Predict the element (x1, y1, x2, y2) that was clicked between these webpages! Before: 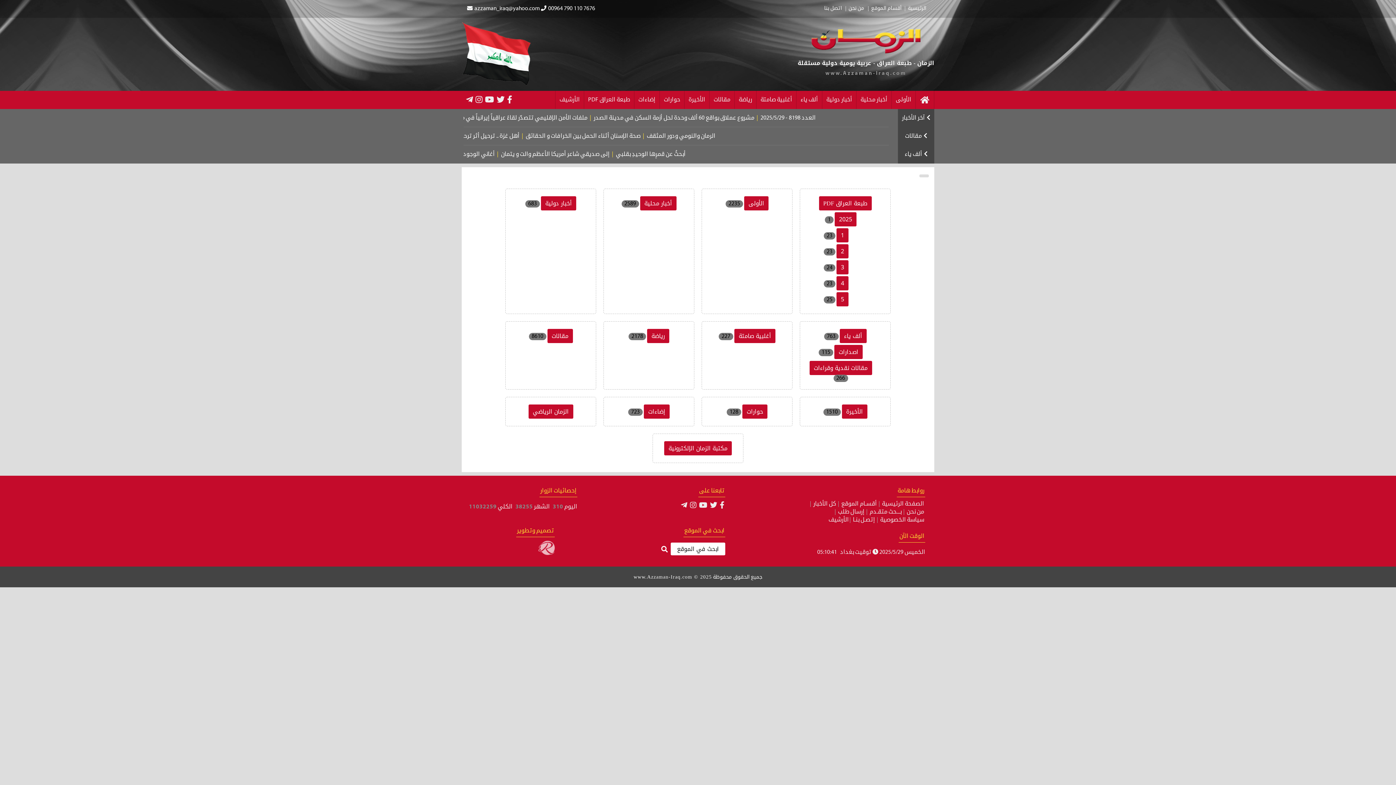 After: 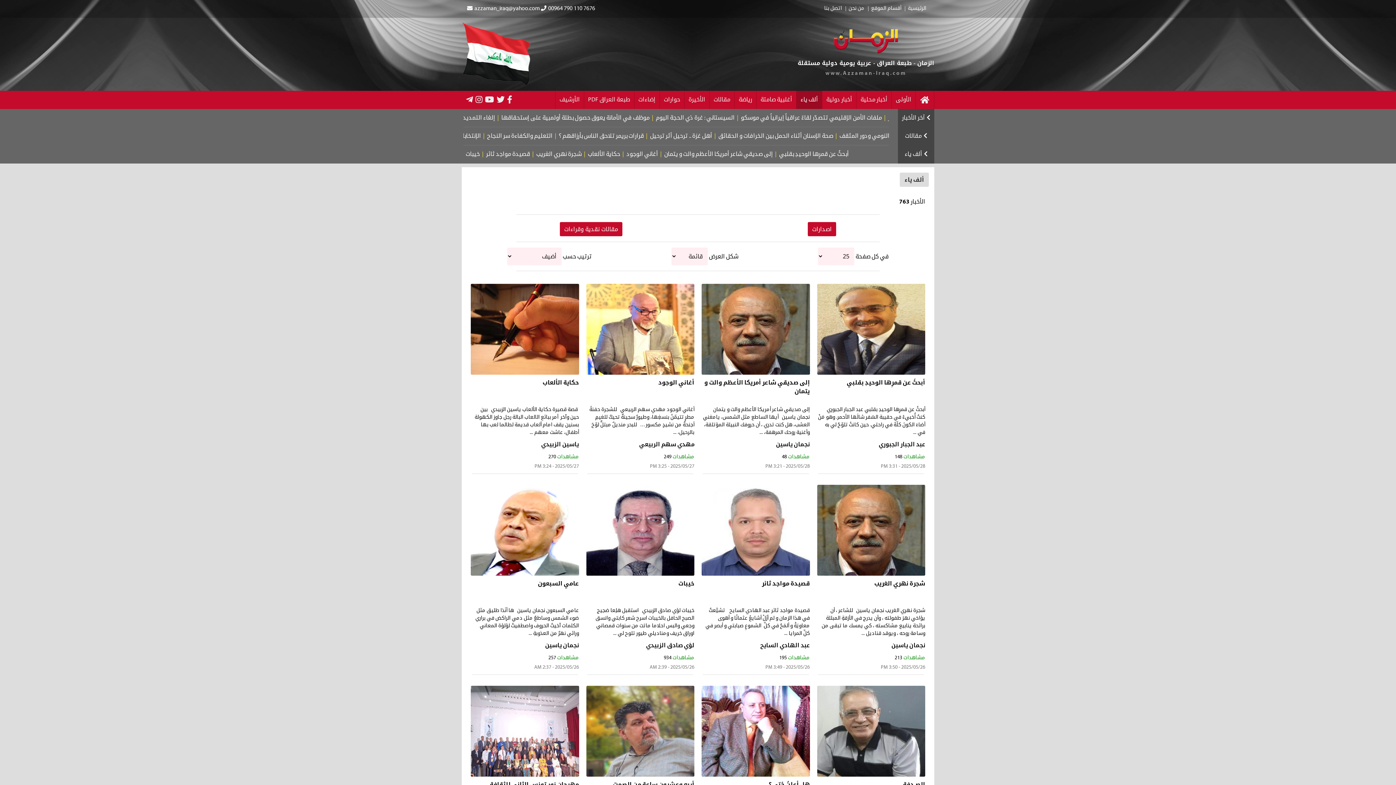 Action: label: ألف ياء bbox: (839, 329, 866, 343)